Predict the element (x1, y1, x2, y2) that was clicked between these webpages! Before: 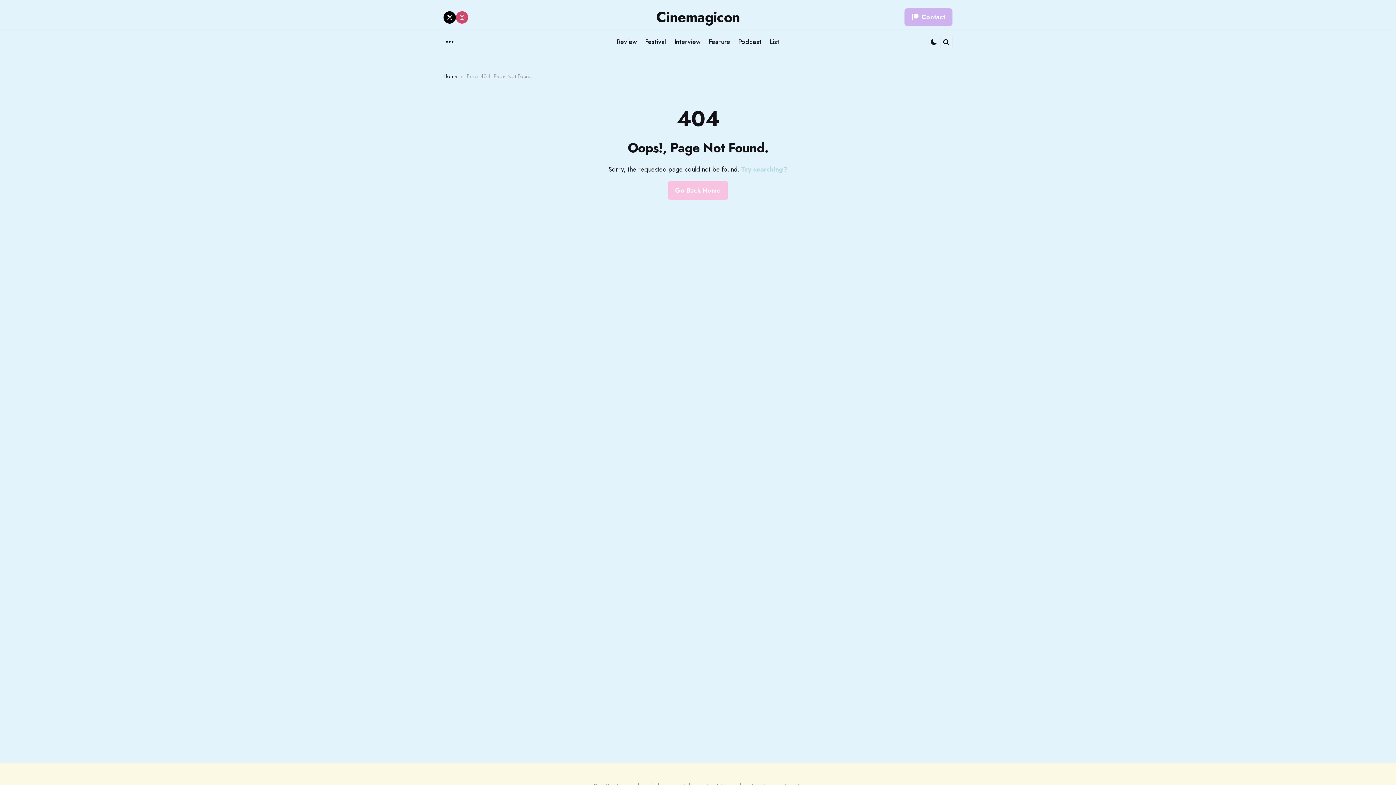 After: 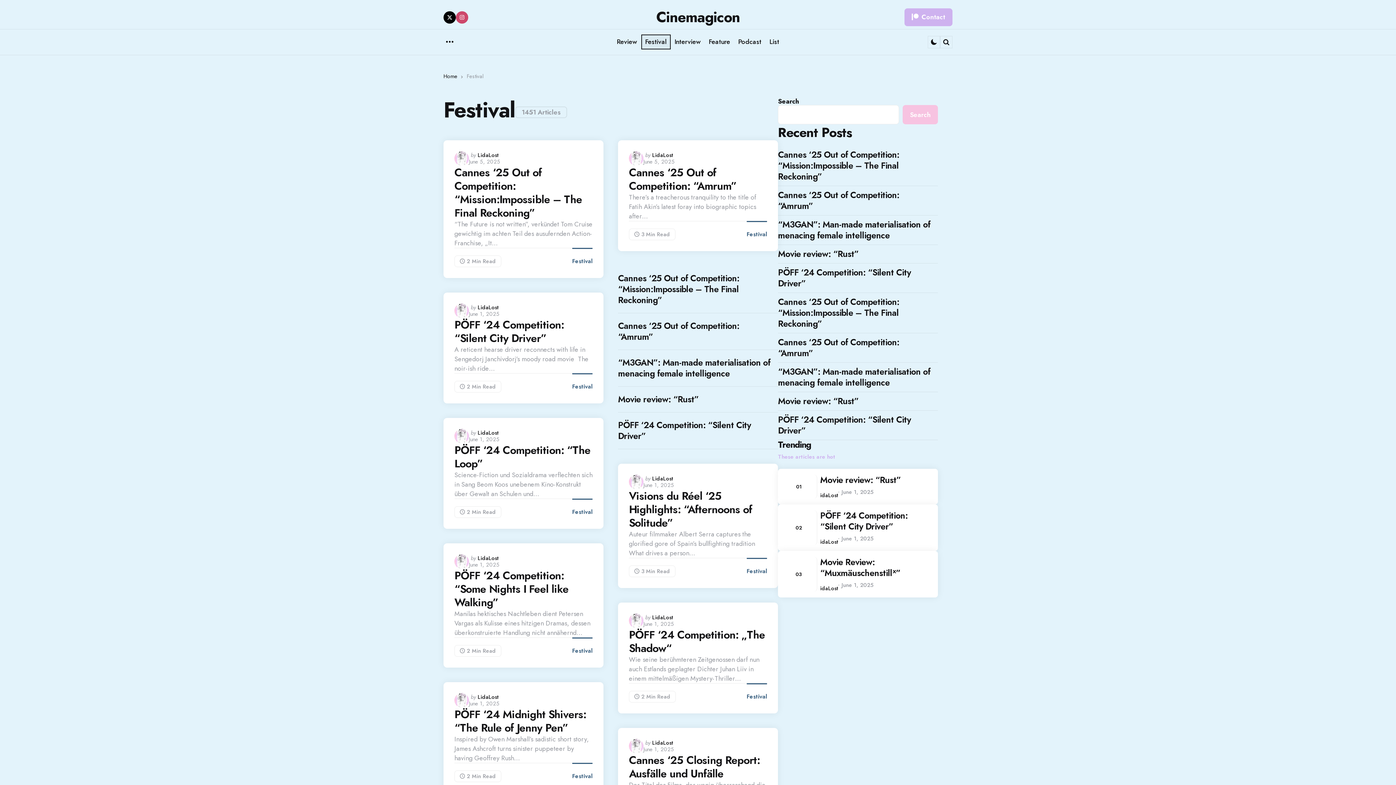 Action: bbox: (641, 34, 670, 49) label: Festival